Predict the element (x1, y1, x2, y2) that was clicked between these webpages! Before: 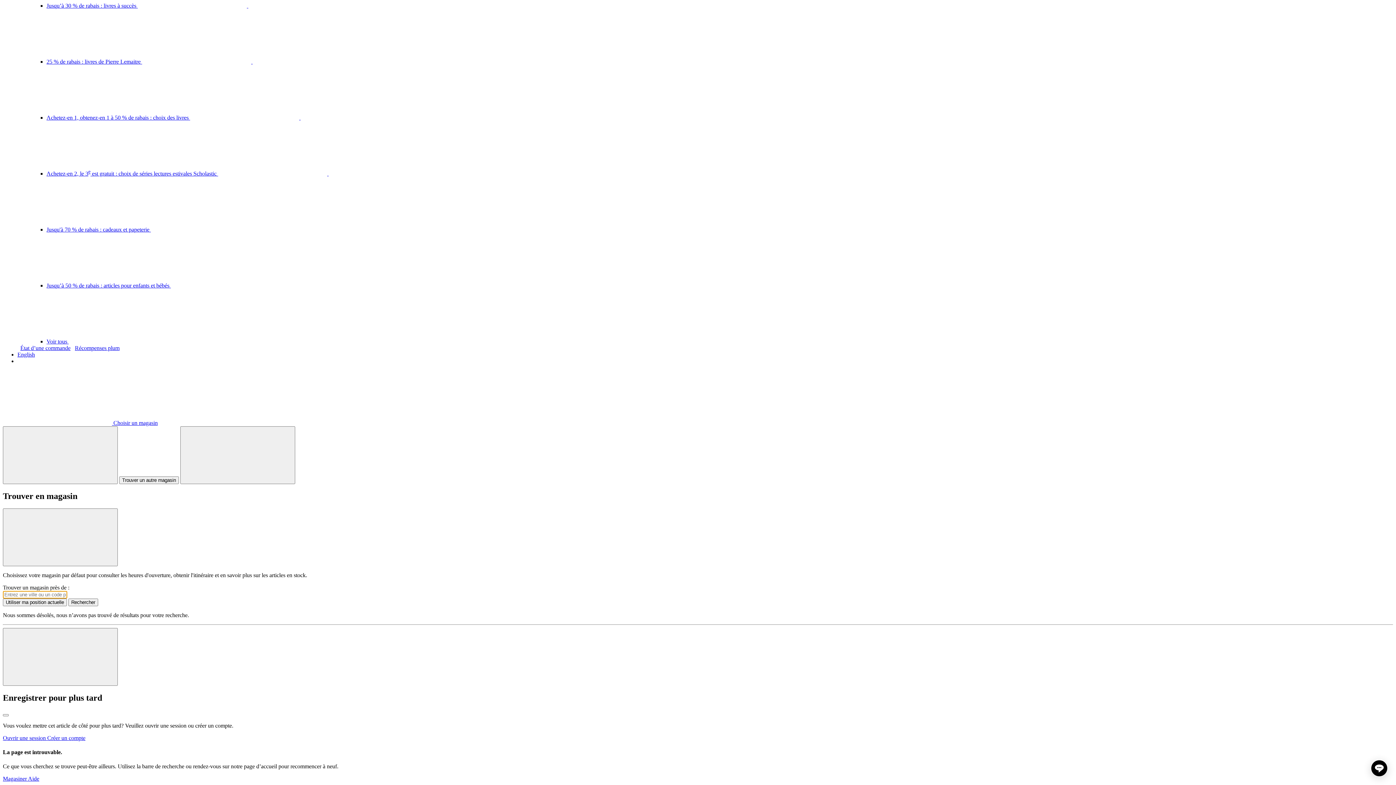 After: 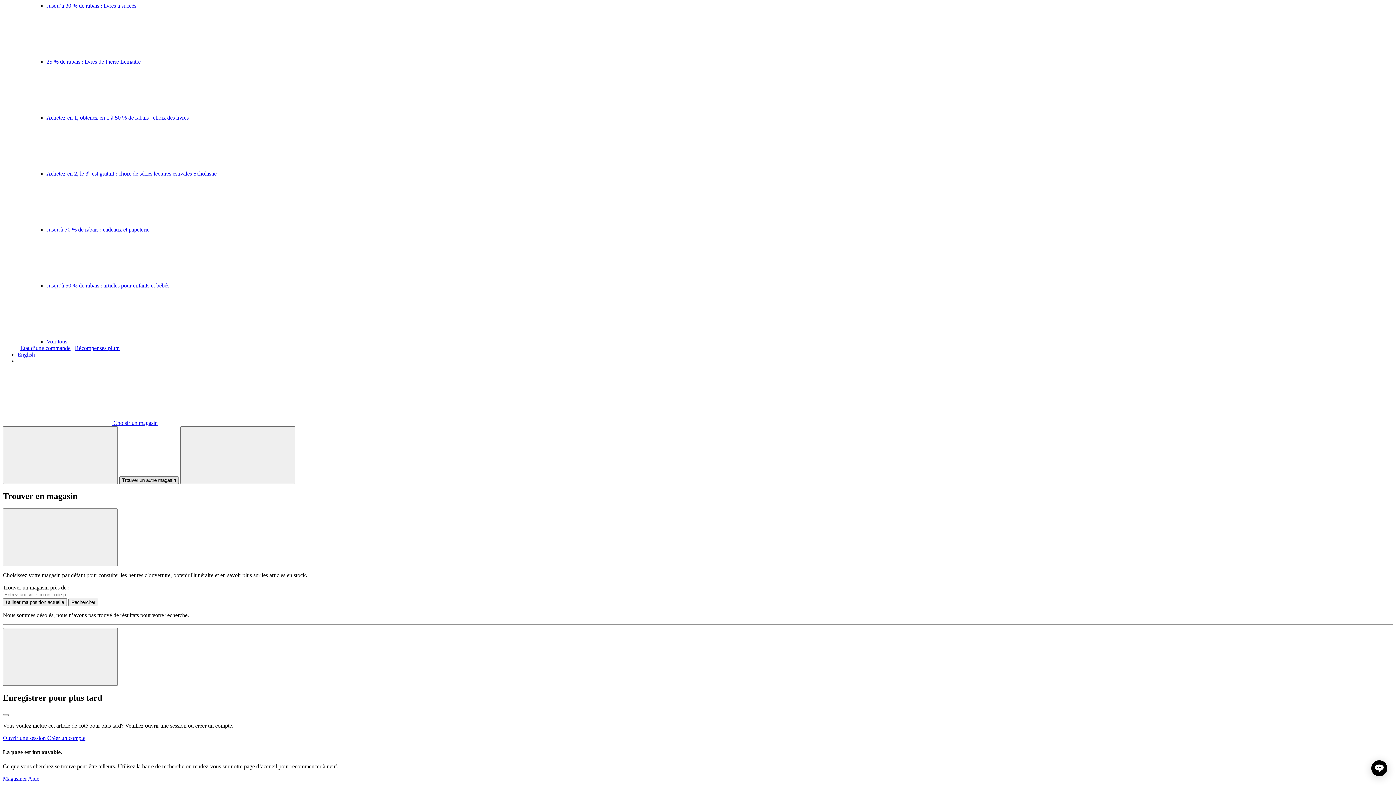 Action: bbox: (119, 476, 178, 484) label: Trouver un autre magasin